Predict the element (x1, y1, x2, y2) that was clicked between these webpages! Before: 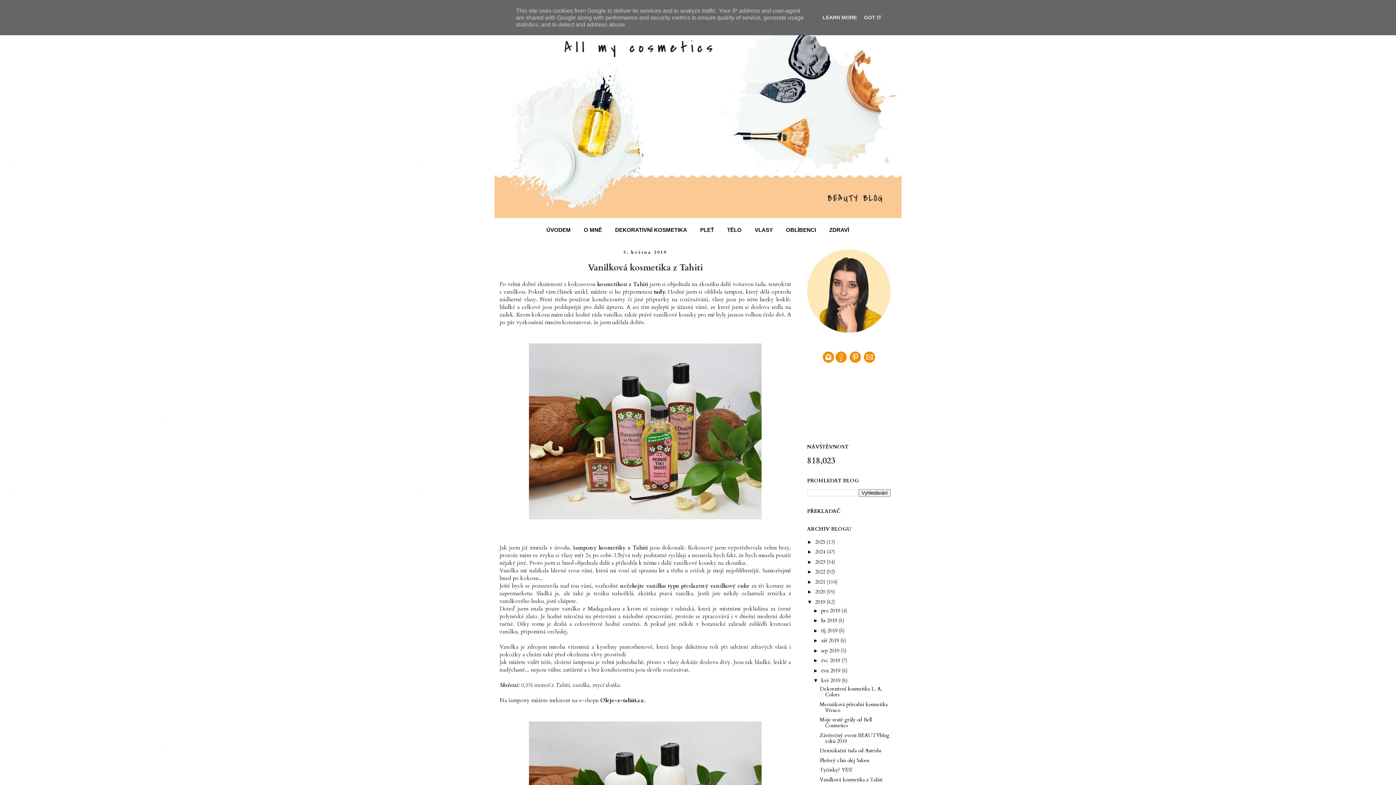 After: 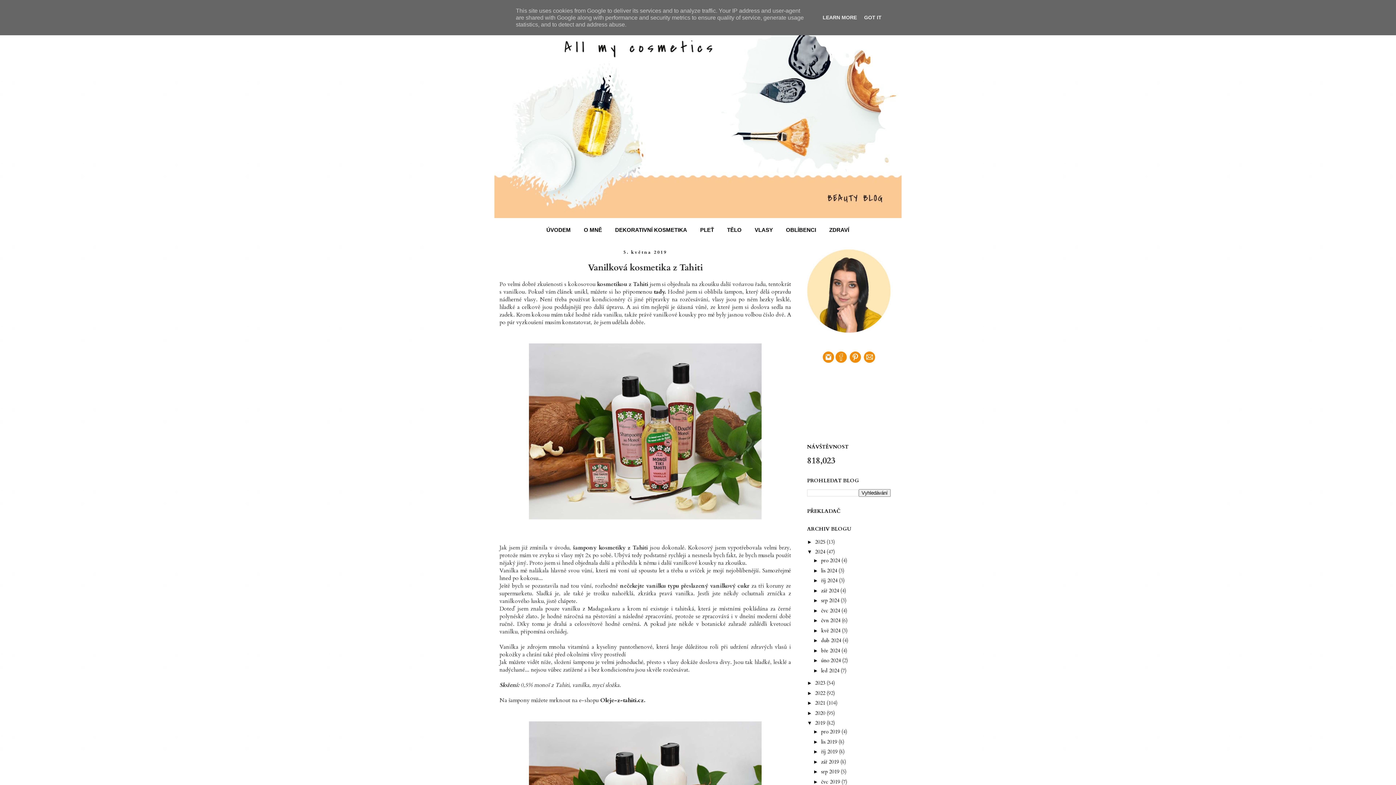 Action: label: ►   bbox: (807, 549, 815, 554)